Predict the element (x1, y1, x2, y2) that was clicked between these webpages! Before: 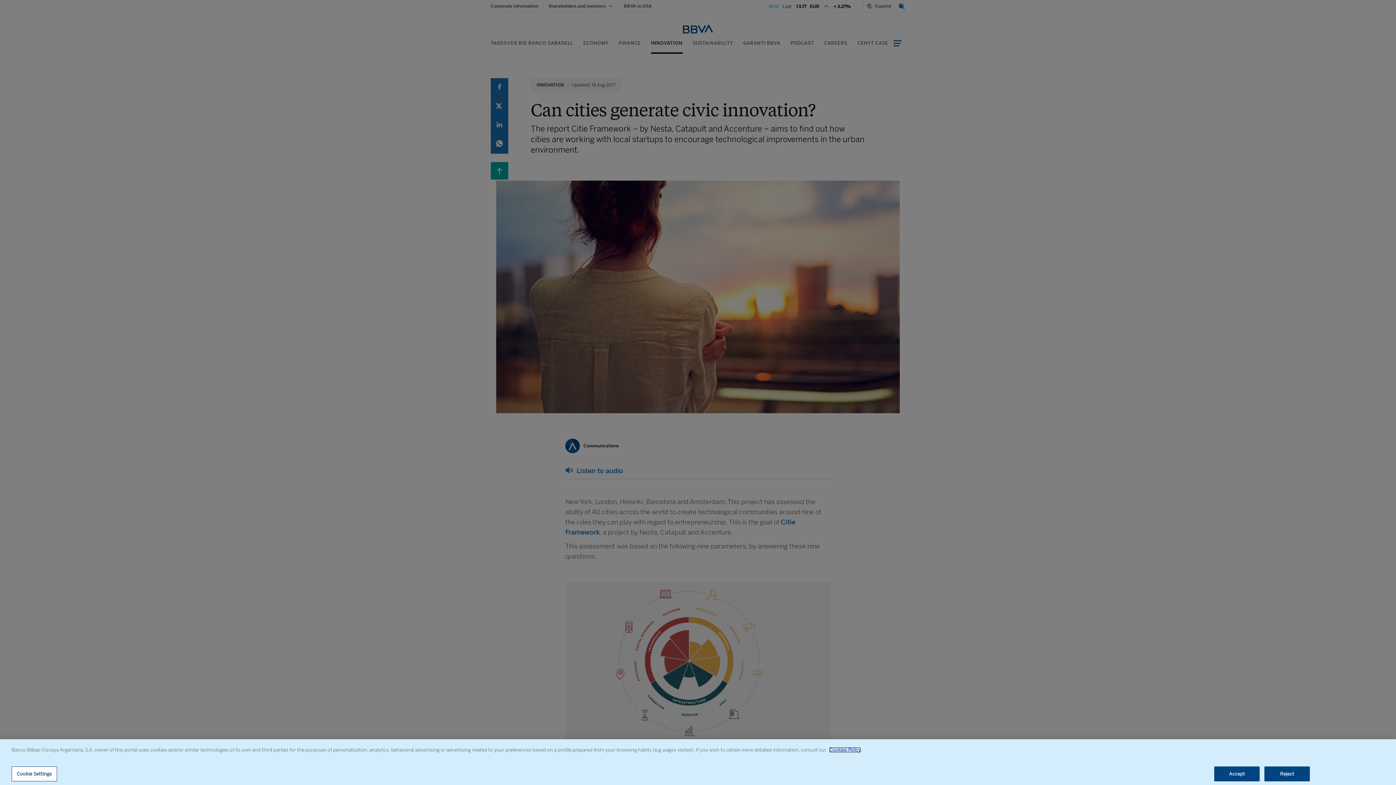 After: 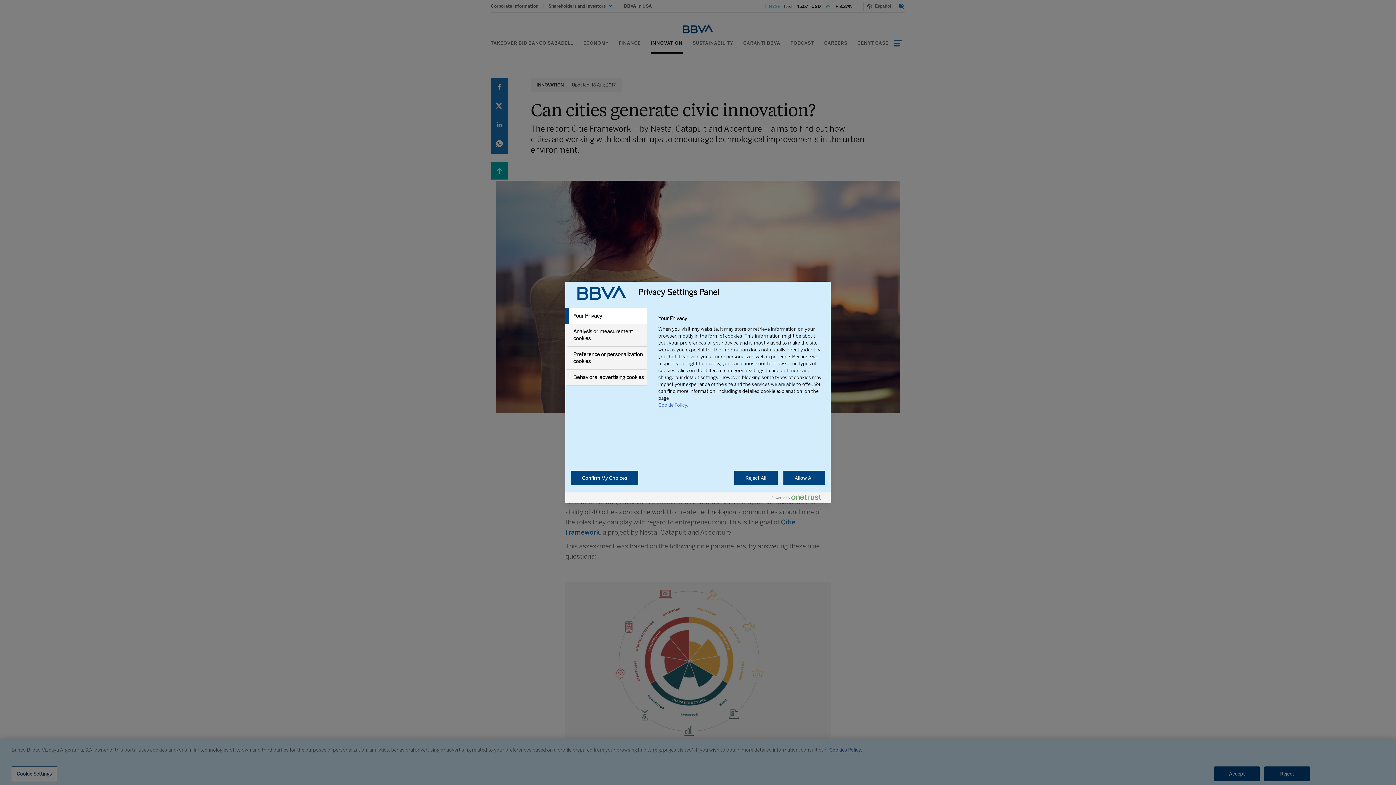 Action: bbox: (11, 766, 57, 781) label: Cookie Settings